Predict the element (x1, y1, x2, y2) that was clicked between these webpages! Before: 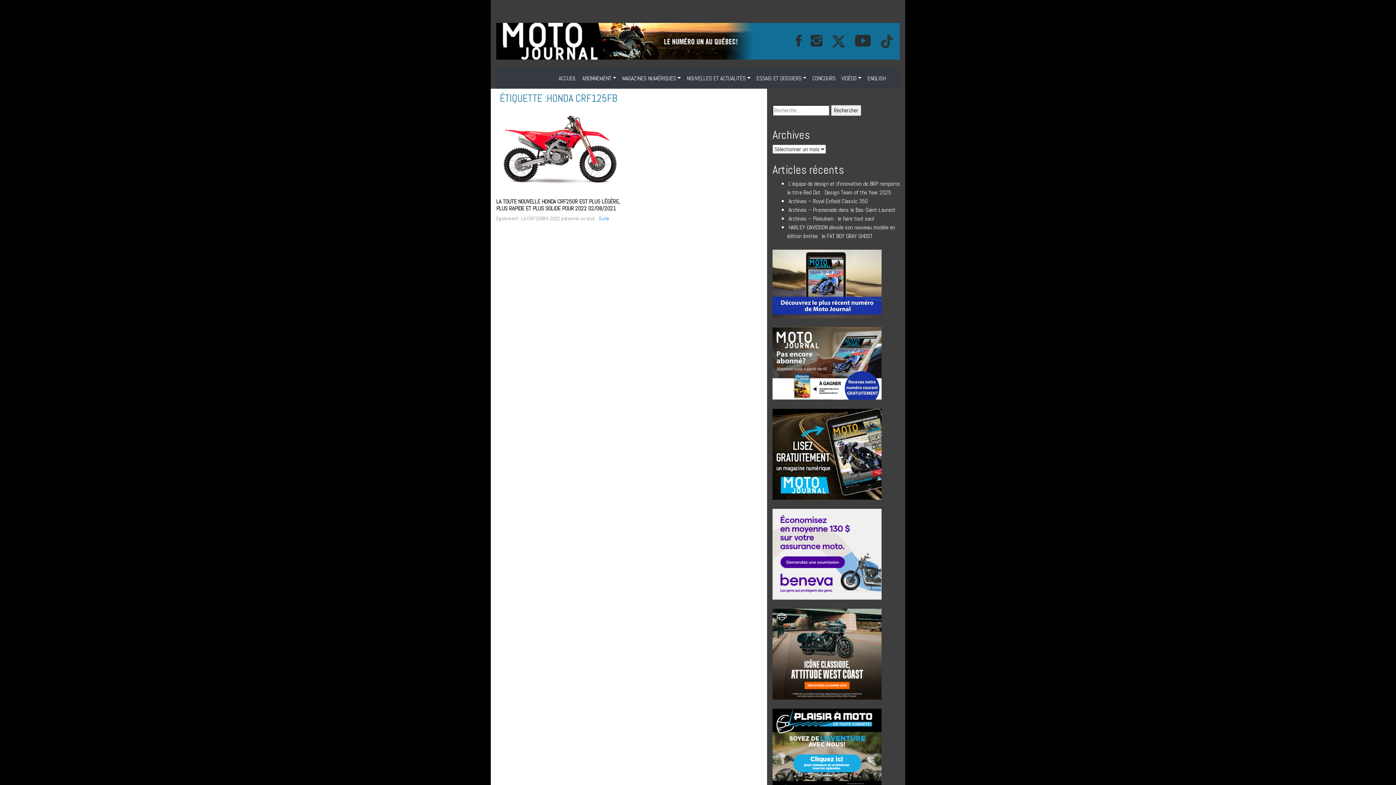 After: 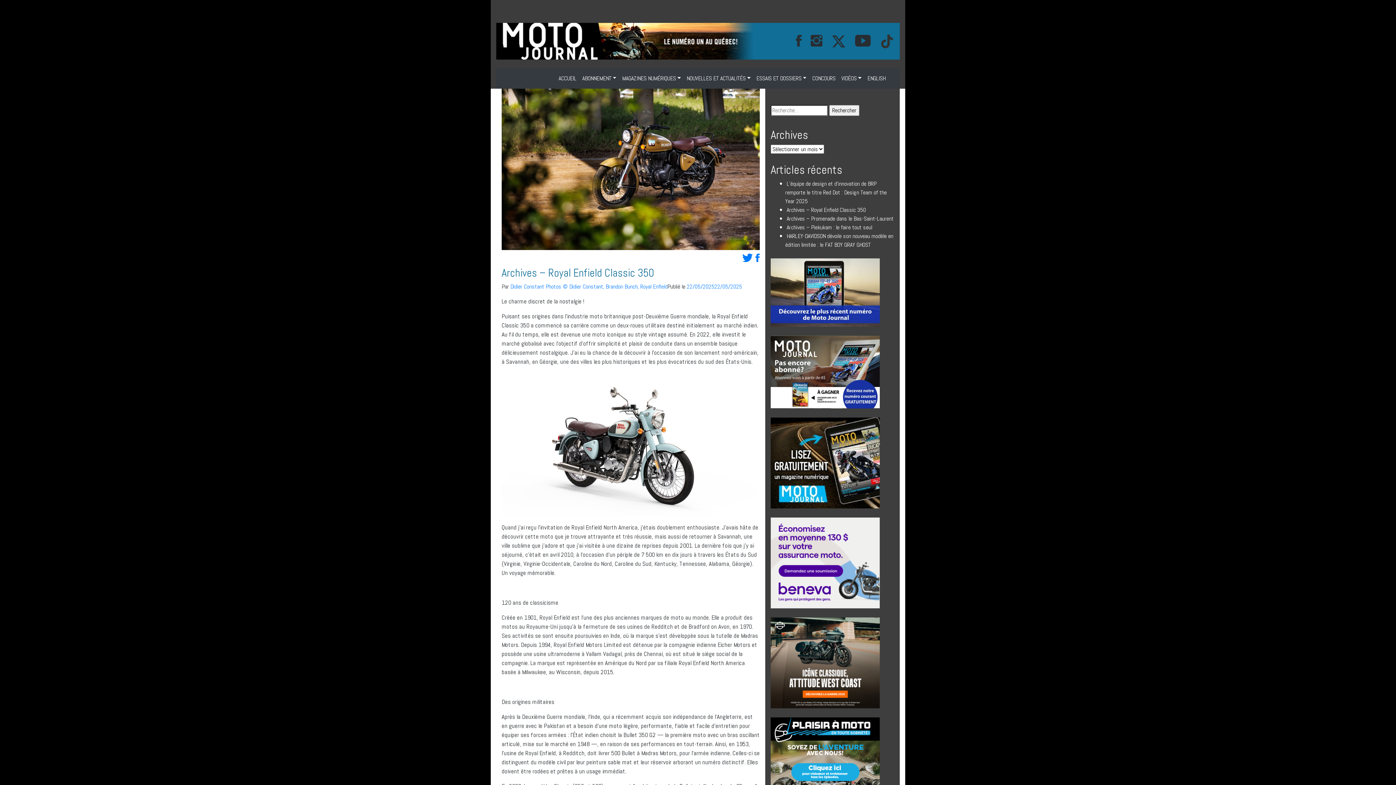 Action: bbox: (788, 197, 868, 205) label: Archives – Royal Enfield Classic 350